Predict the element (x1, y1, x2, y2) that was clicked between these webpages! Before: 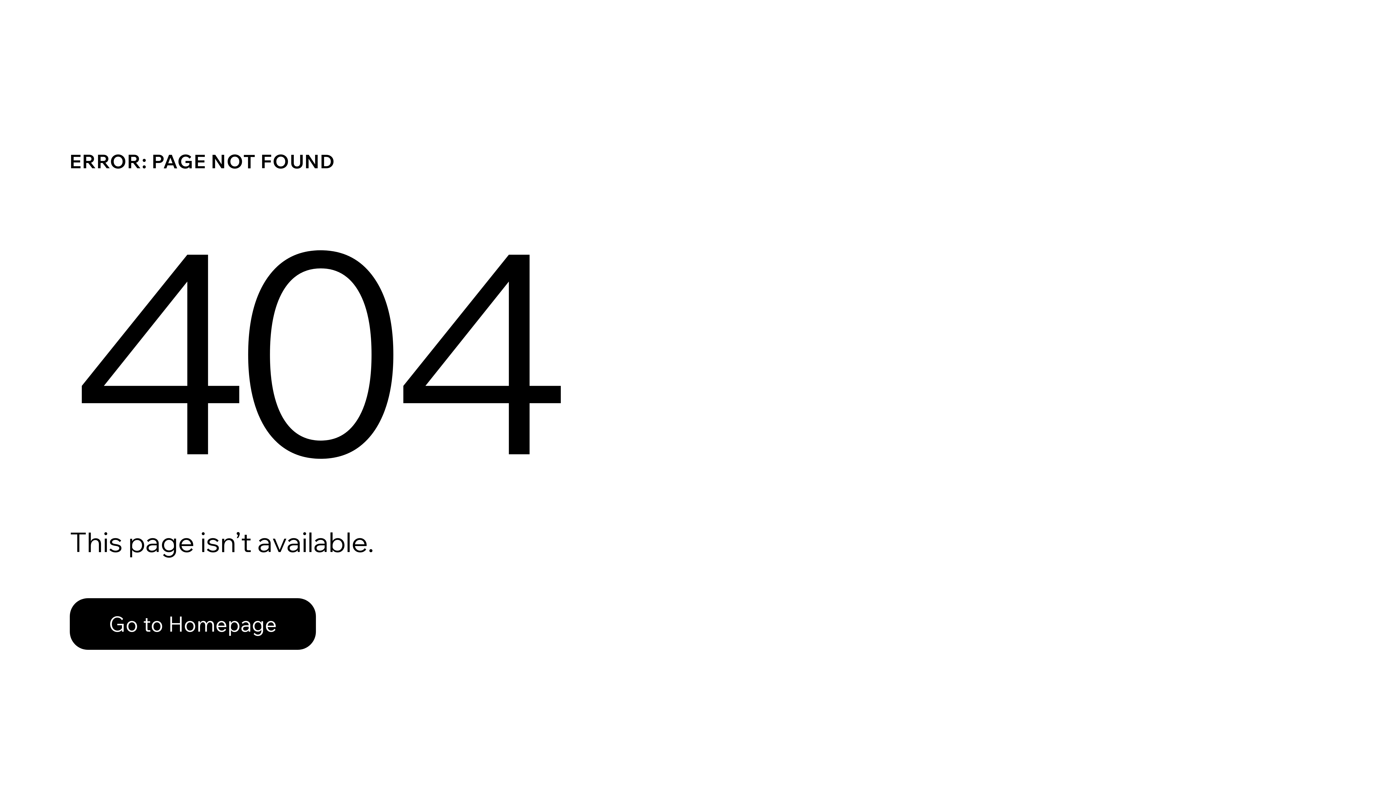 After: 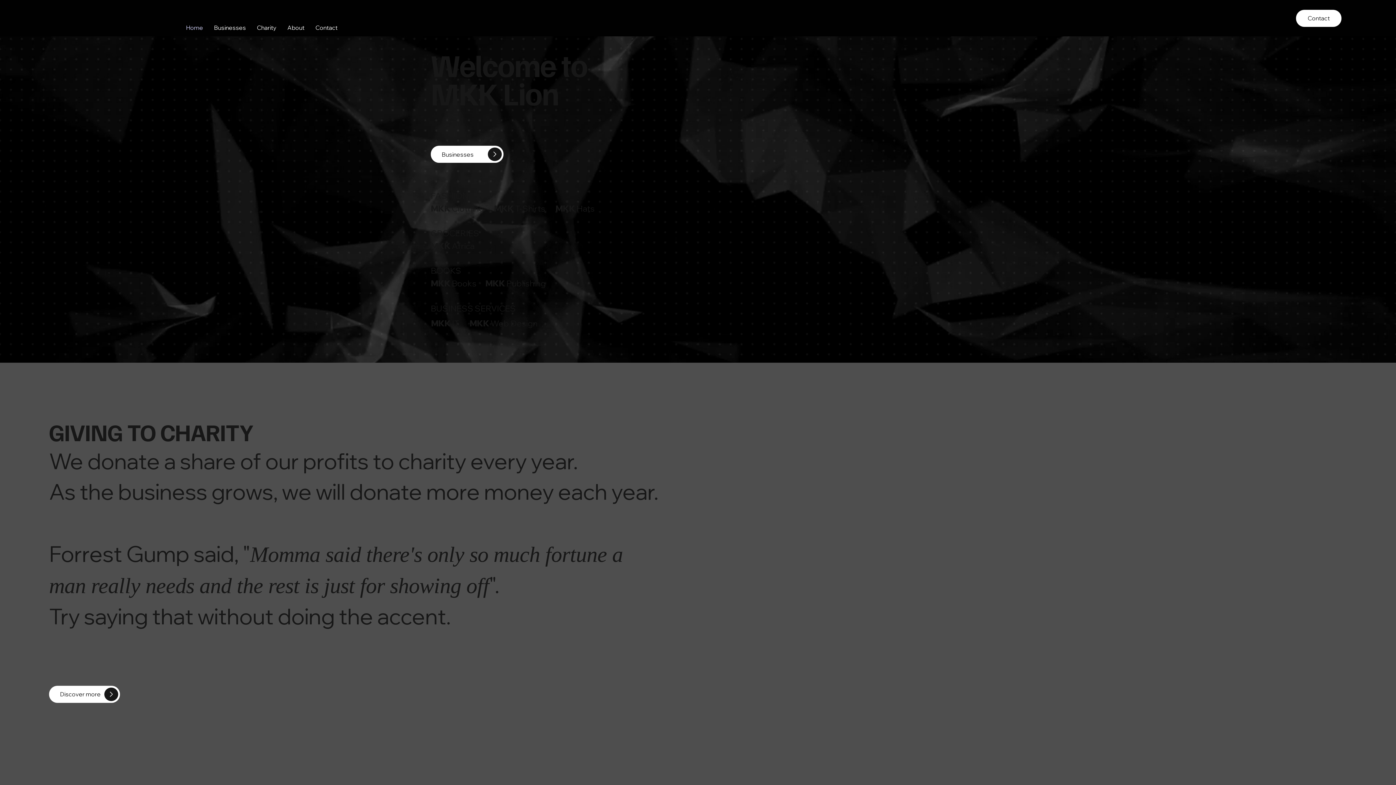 Action: label: Go to Homepage bbox: (69, 598, 316, 650)